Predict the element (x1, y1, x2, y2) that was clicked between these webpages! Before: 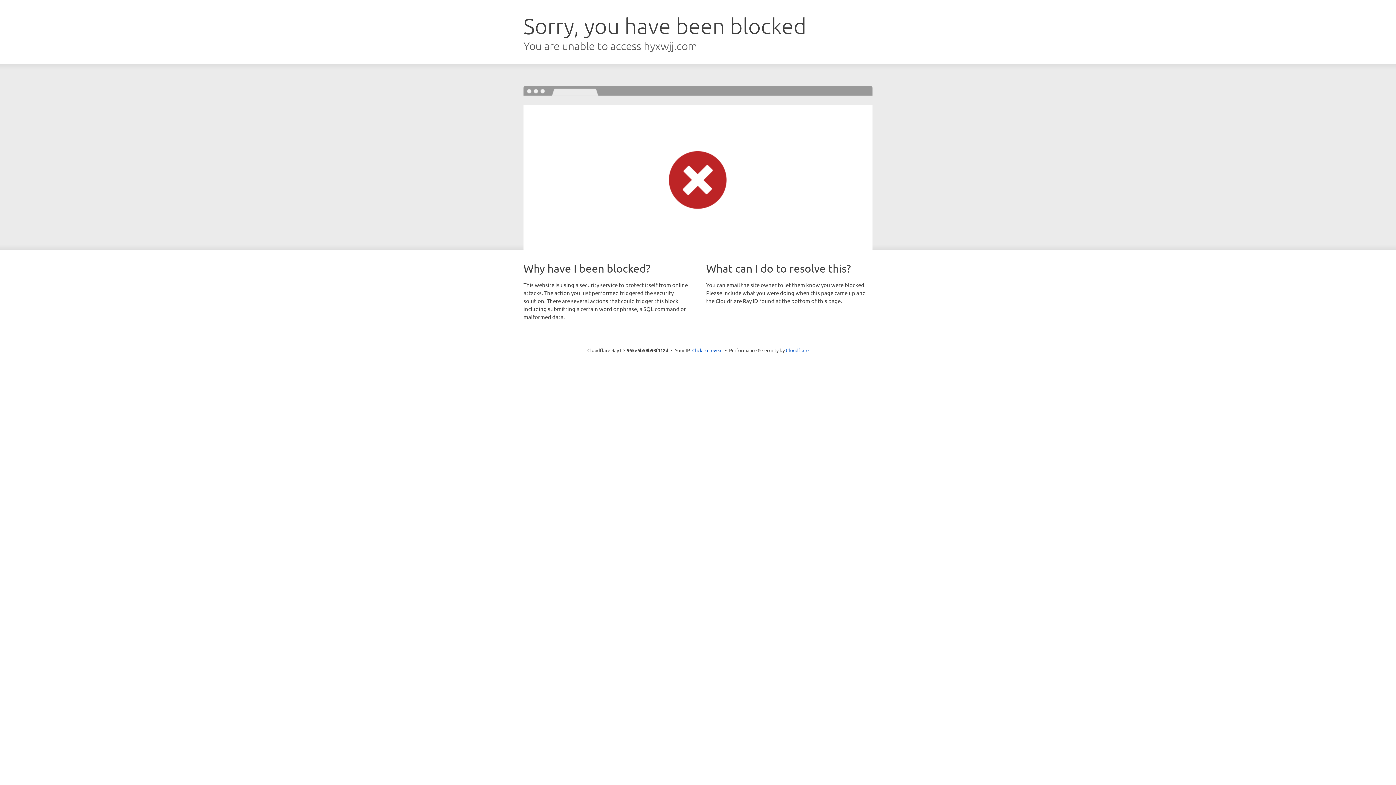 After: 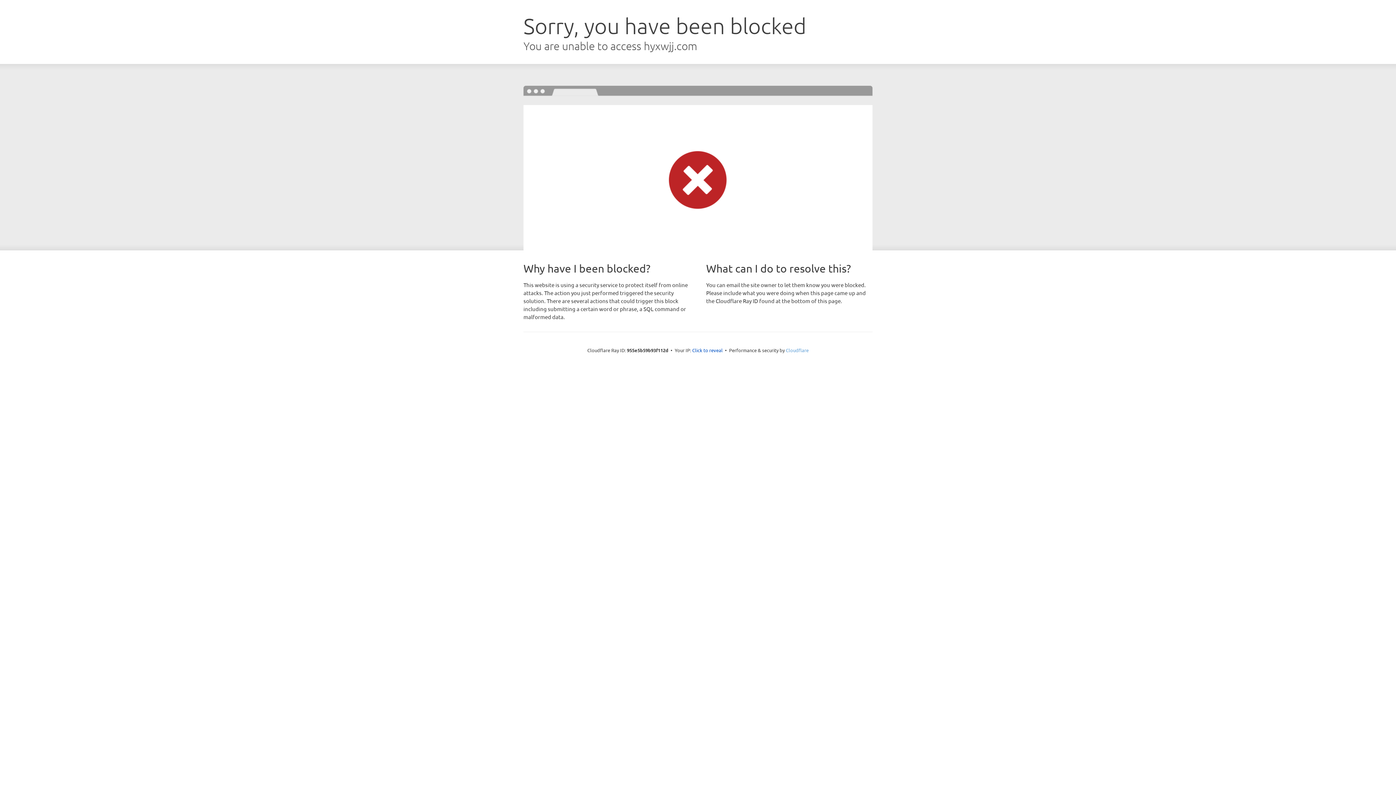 Action: bbox: (786, 347, 808, 353) label: Cloudflare